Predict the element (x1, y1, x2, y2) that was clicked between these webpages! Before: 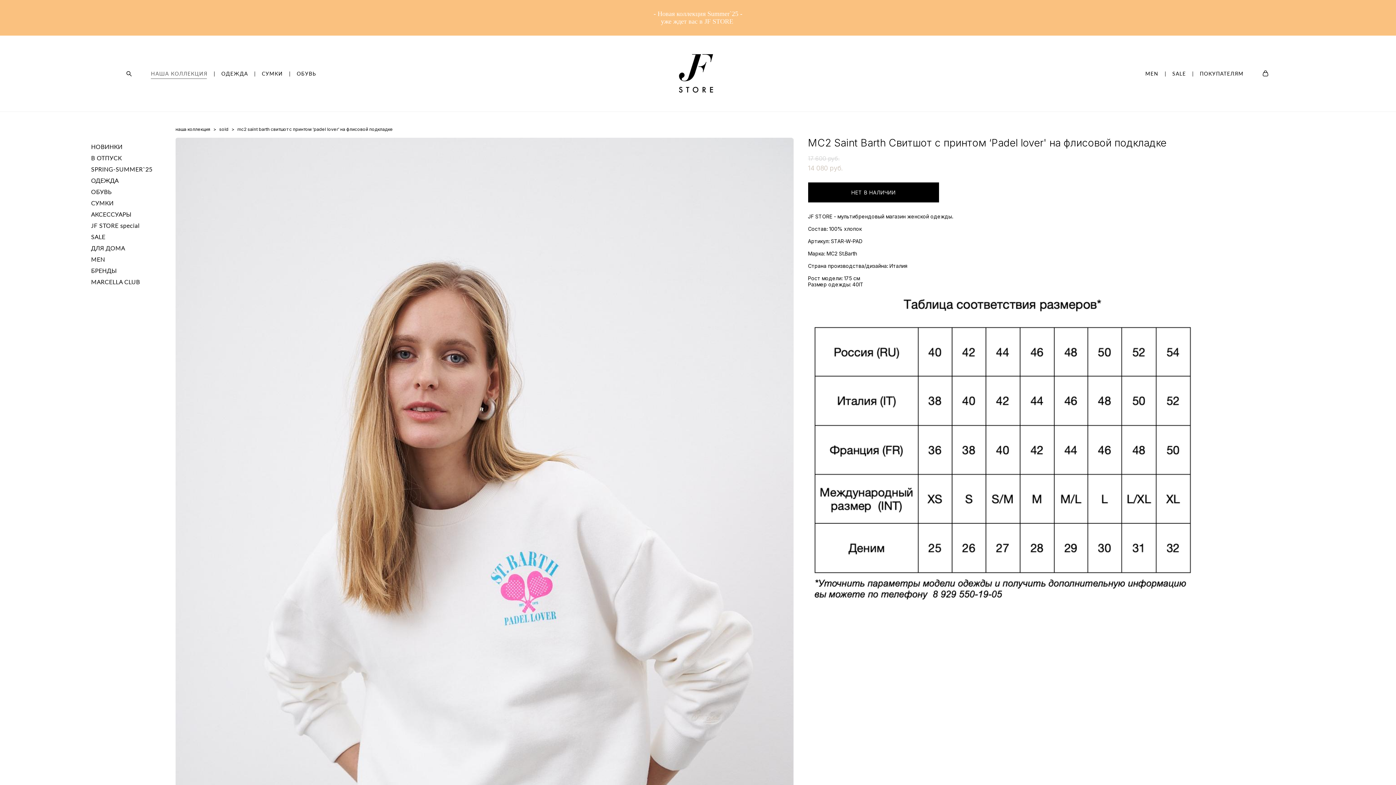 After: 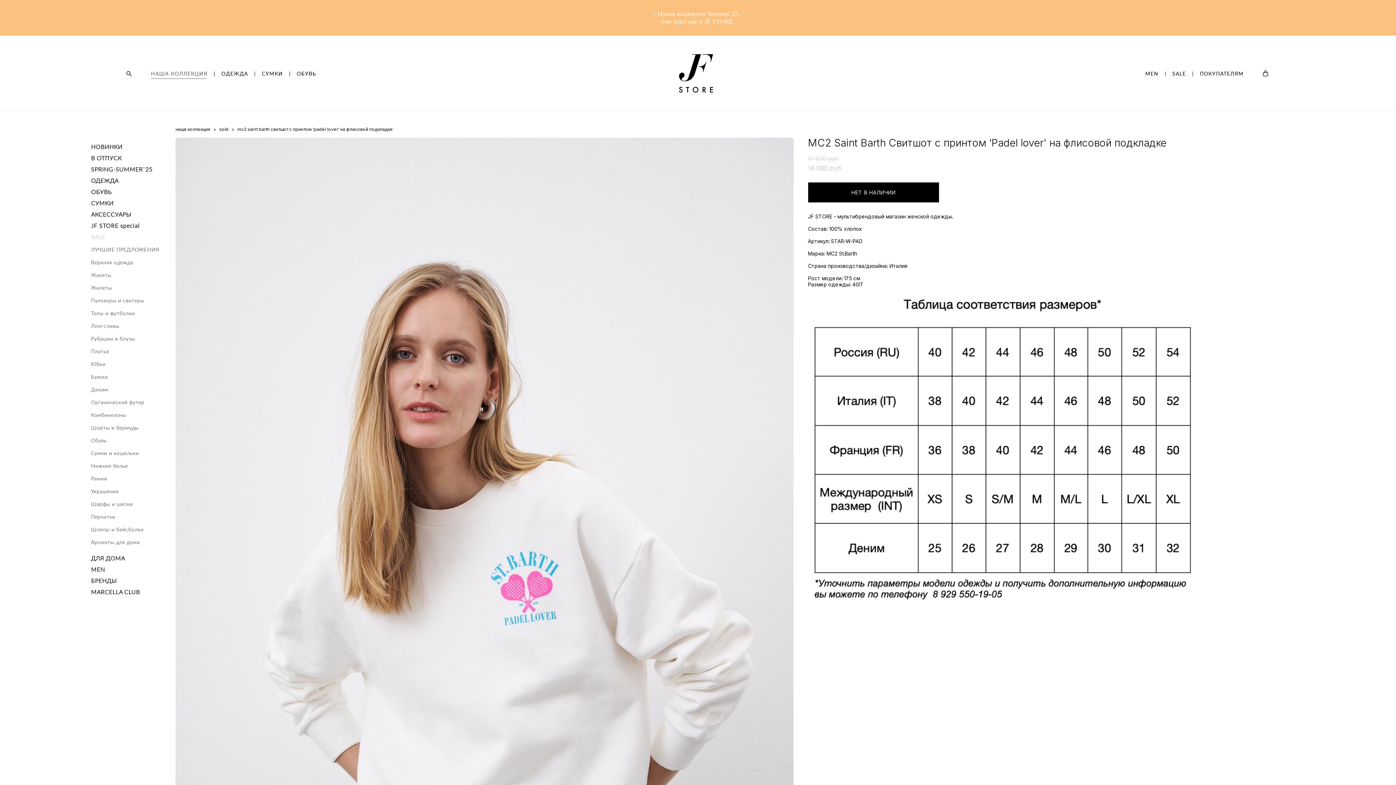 Action: label: SALE bbox: (91, 232, 105, 241)